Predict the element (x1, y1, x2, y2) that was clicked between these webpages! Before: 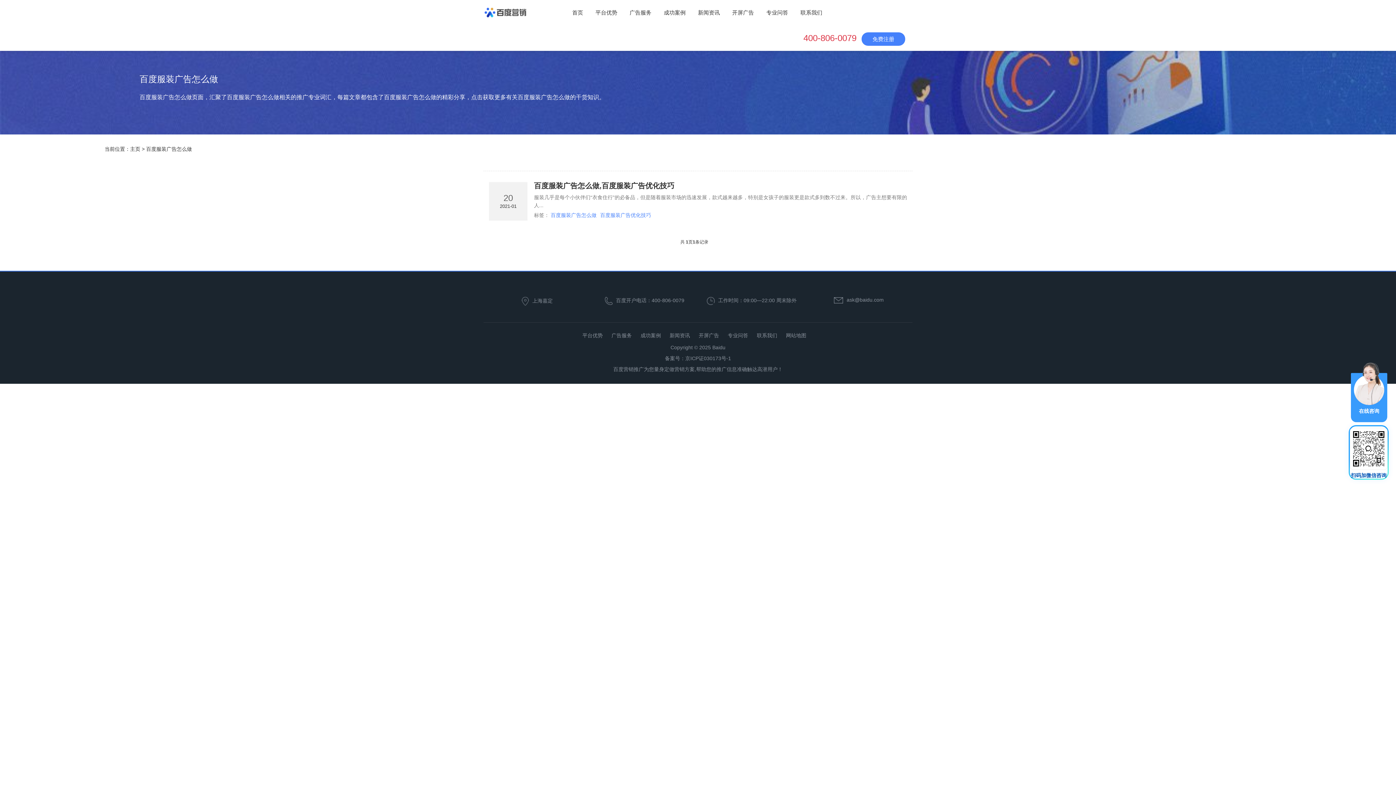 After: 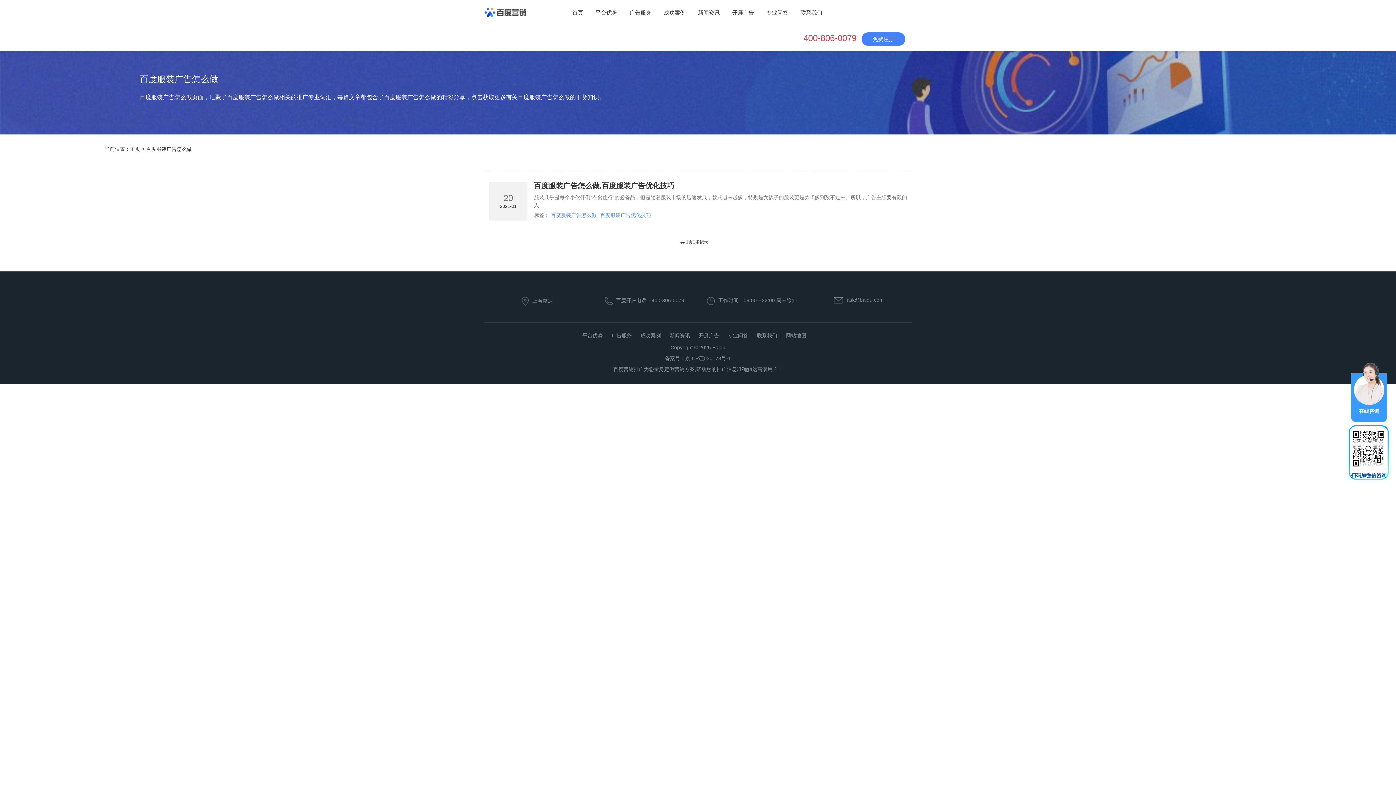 Action: label: 百度服装广告优化技巧 bbox: (600, 212, 651, 218)